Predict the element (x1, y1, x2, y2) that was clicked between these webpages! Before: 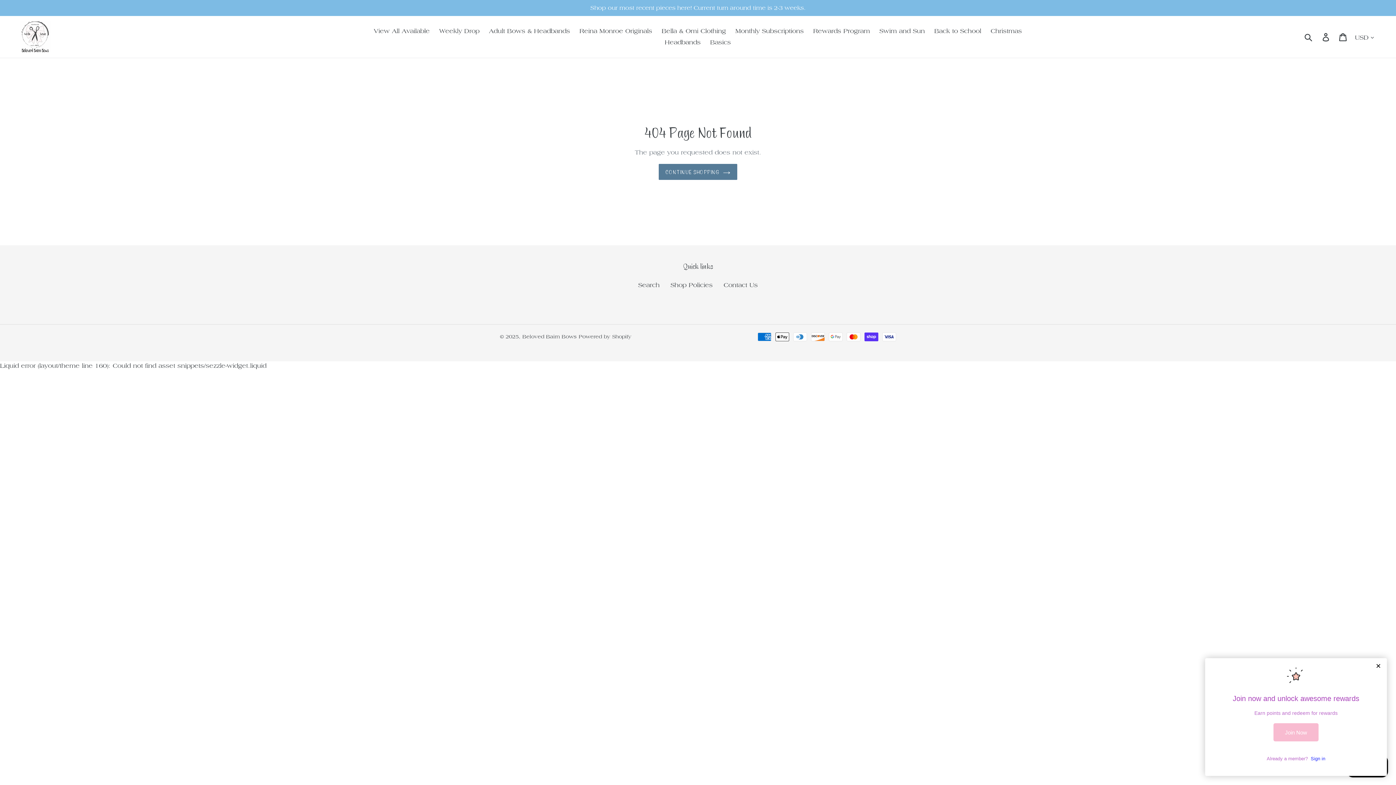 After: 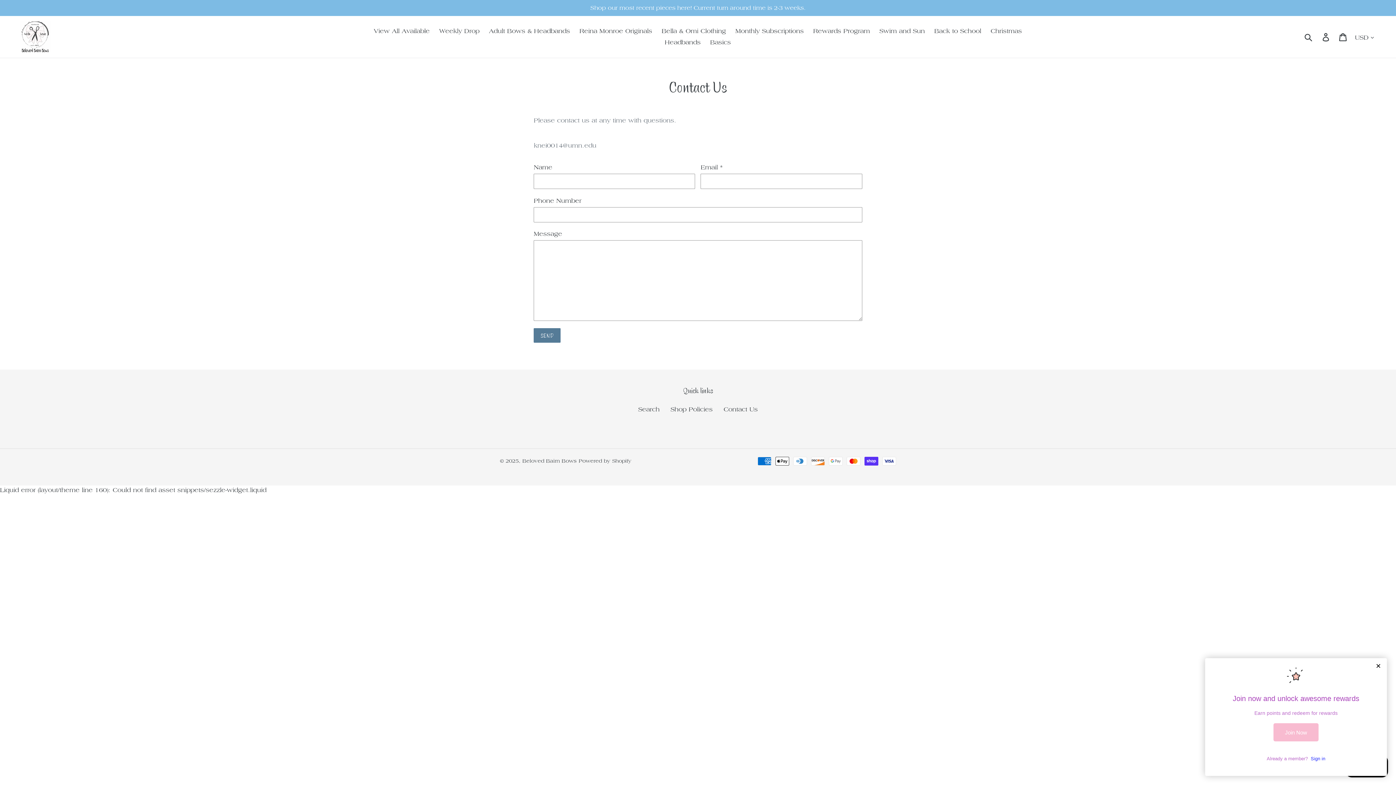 Action: label: Contact Us bbox: (723, 281, 758, 288)